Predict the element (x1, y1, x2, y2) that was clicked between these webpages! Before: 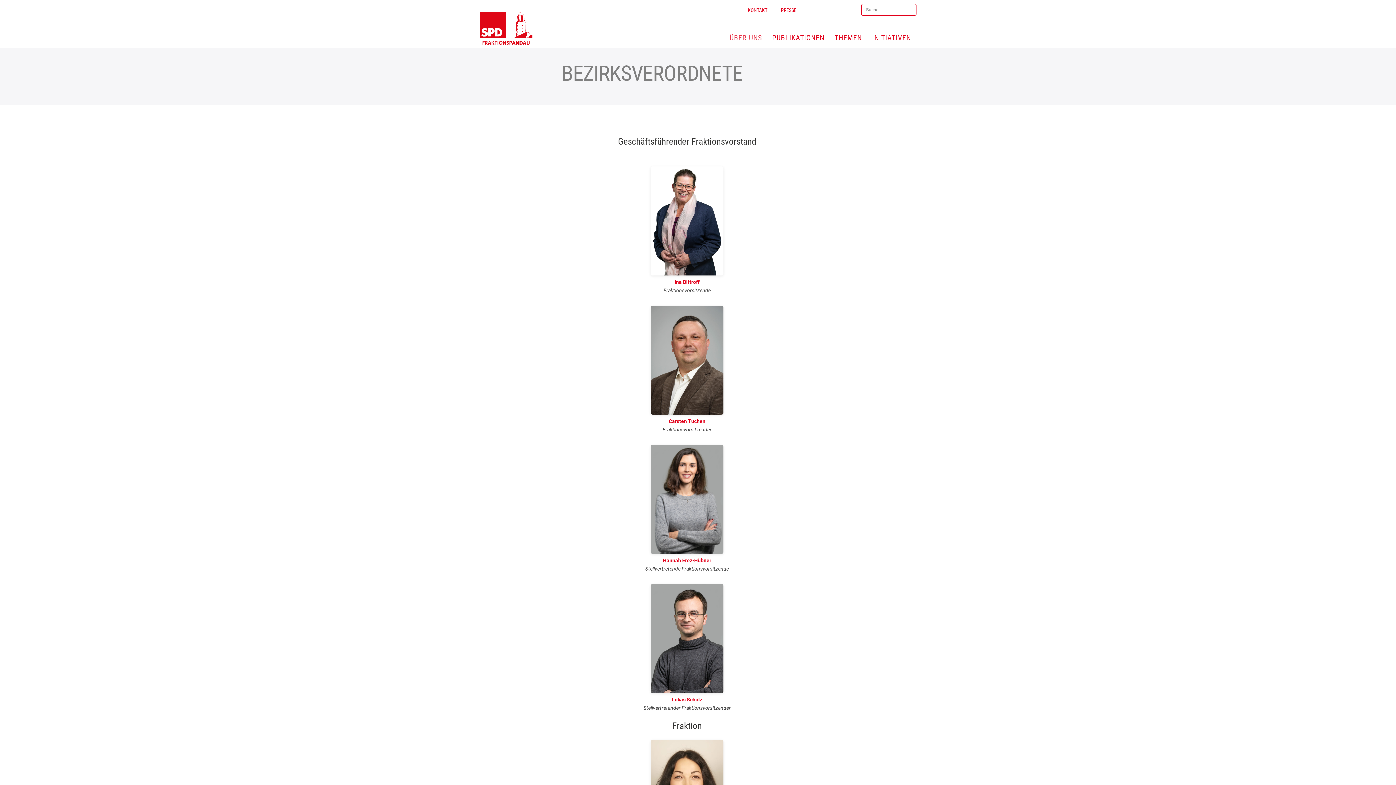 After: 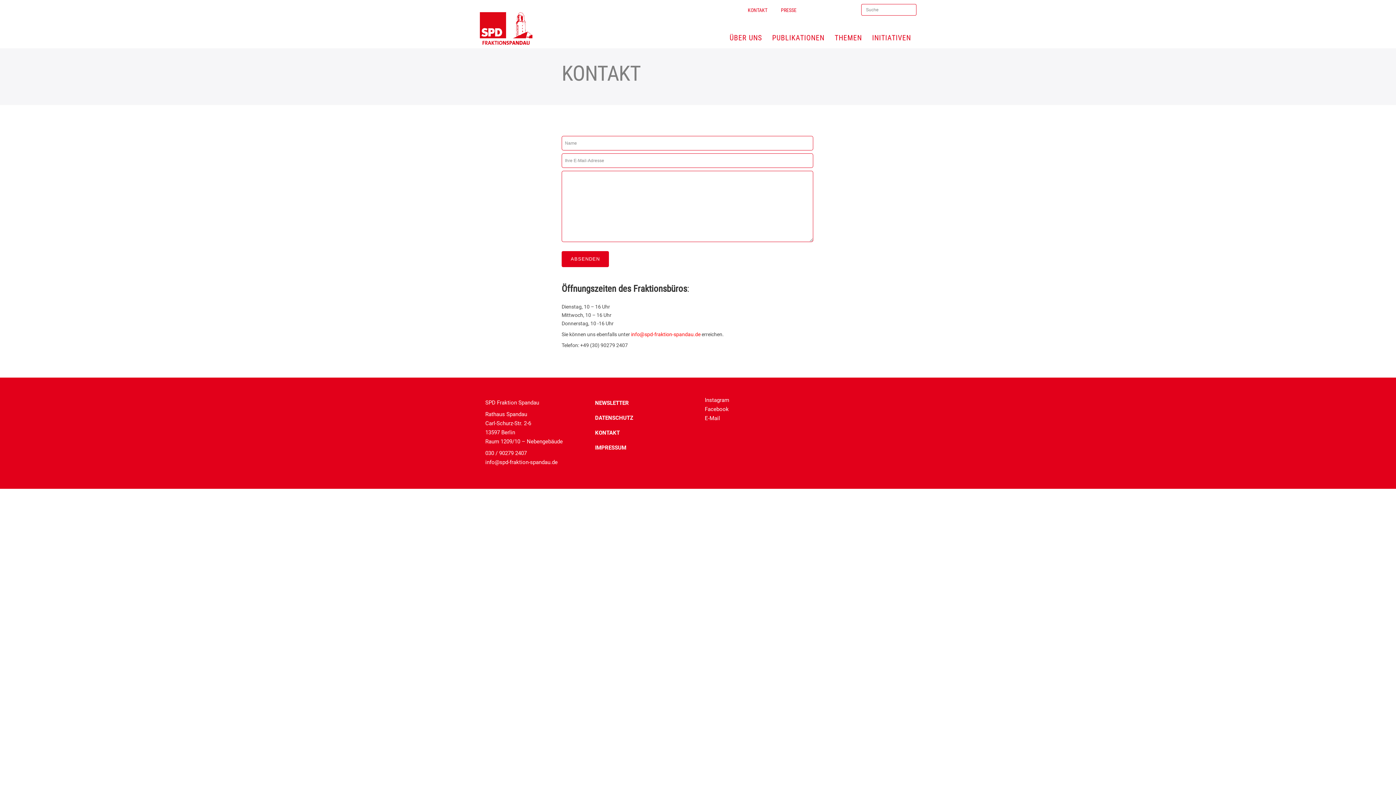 Action: bbox: (741, 0, 773, 20) label: KONTAKT